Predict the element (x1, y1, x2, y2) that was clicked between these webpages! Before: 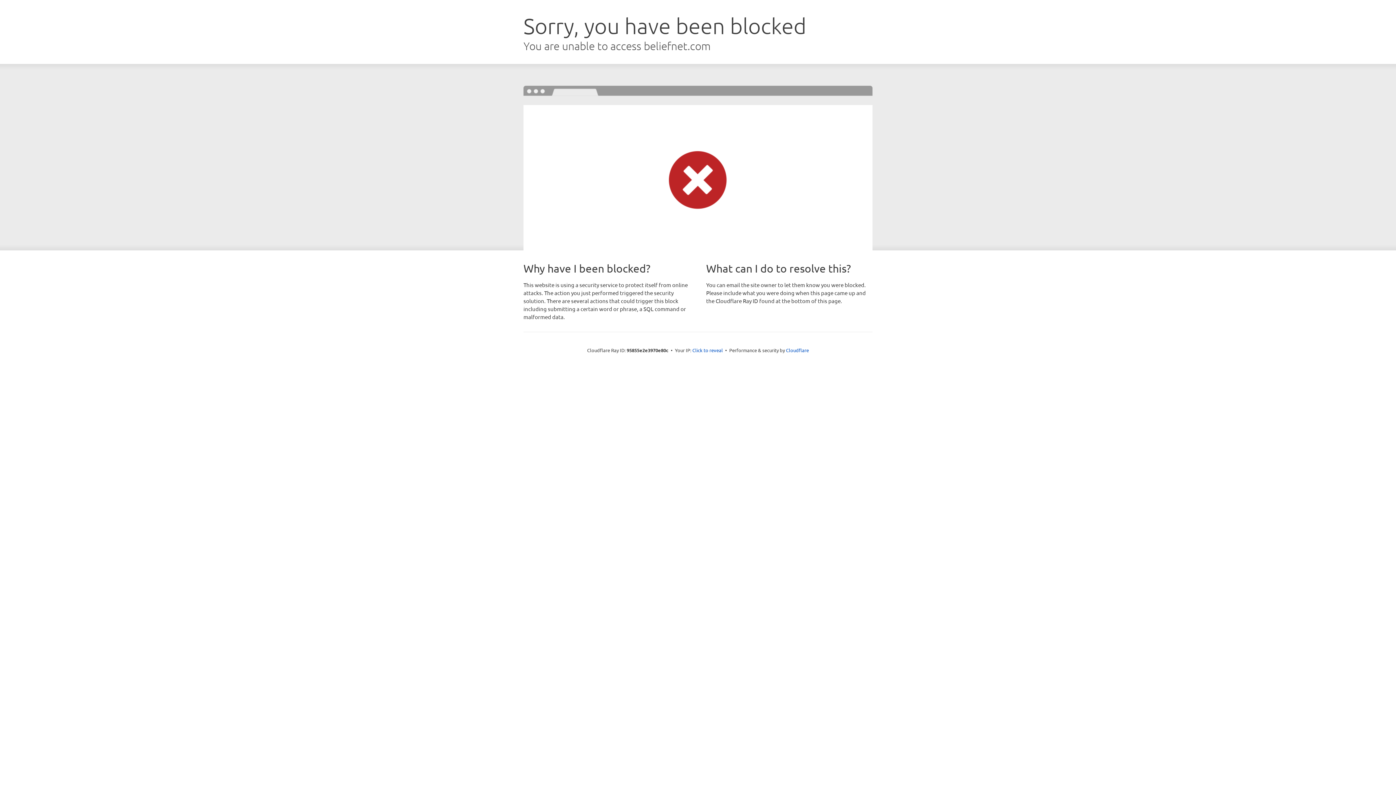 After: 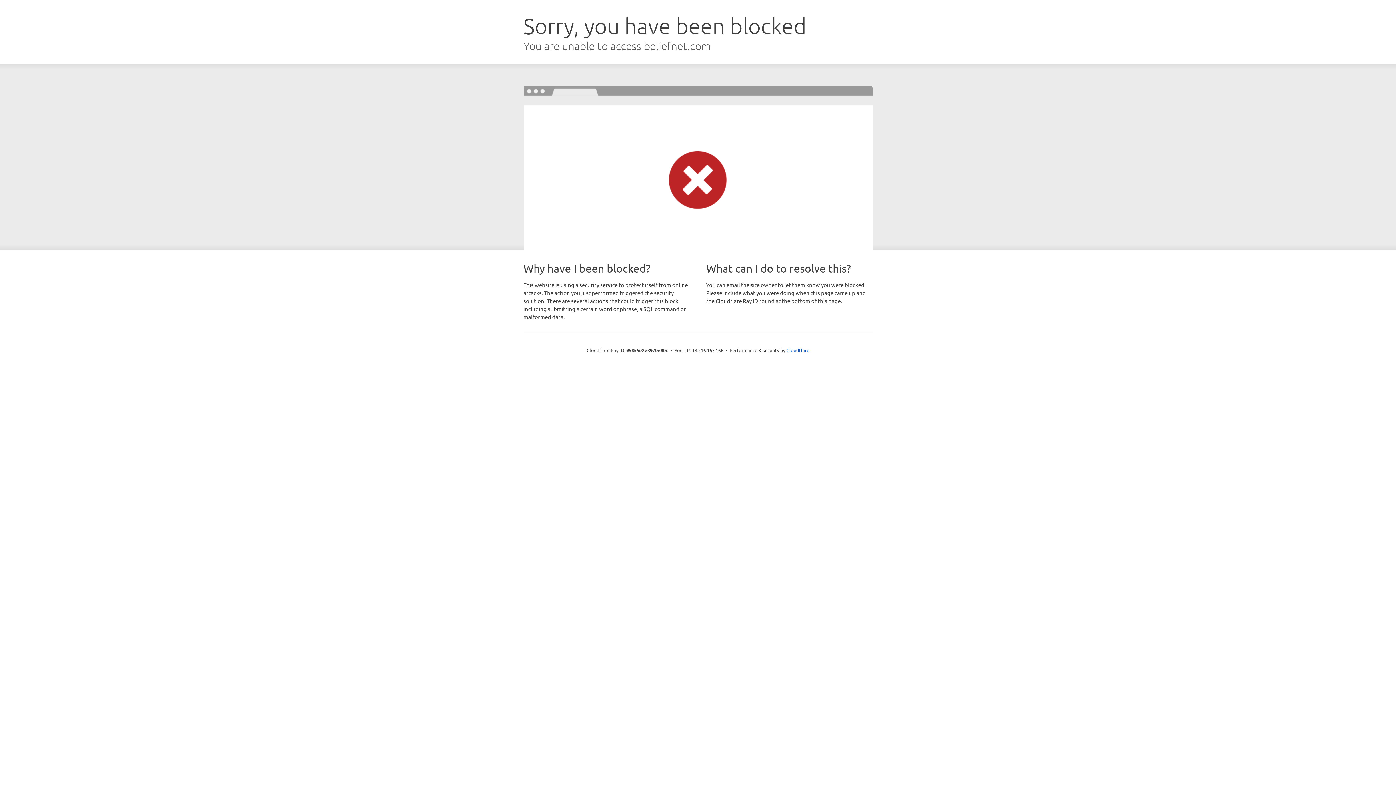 Action: label: Click to reveal bbox: (692, 346, 723, 353)